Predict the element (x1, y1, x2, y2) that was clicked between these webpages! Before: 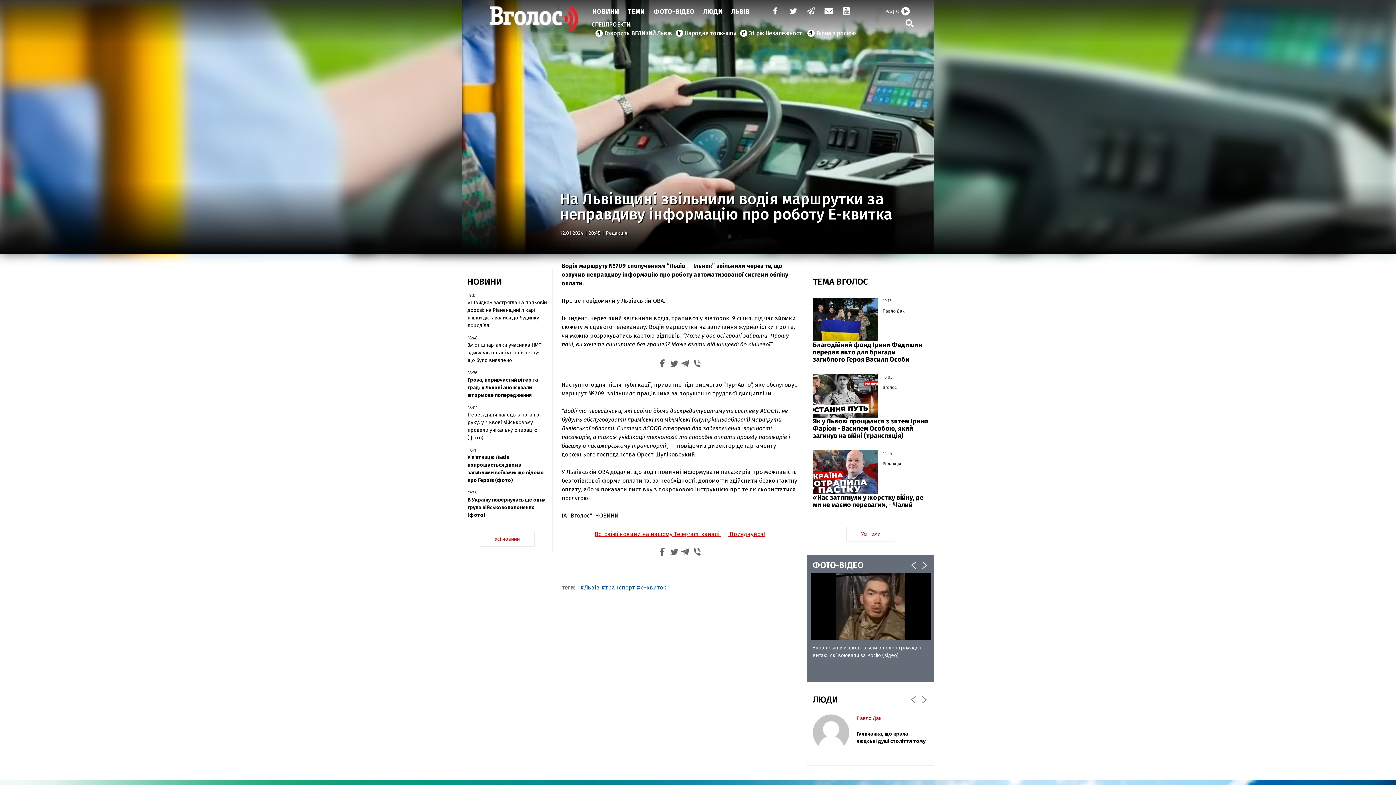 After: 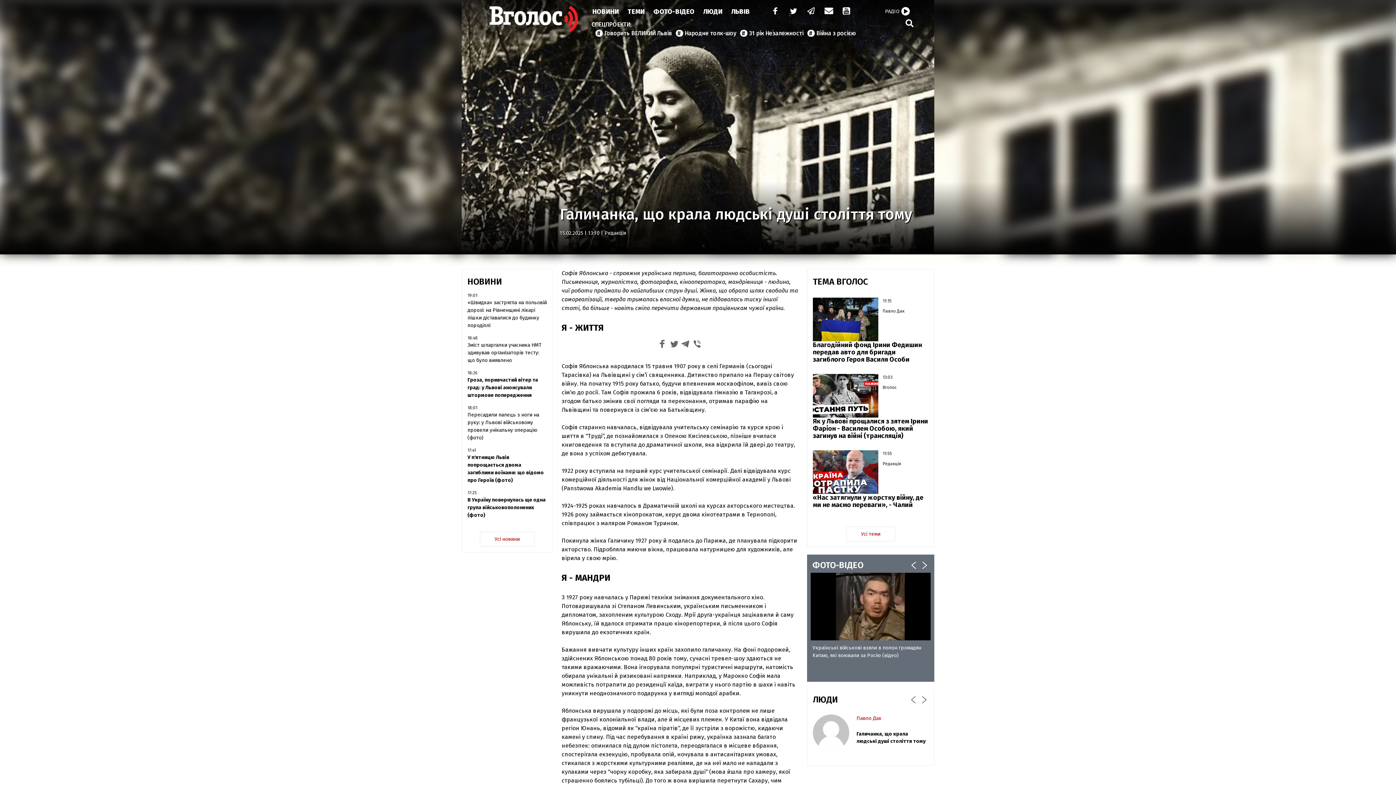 Action: bbox: (856, 730, 928, 762) label: Галичанка, що крала людські душі століття тому